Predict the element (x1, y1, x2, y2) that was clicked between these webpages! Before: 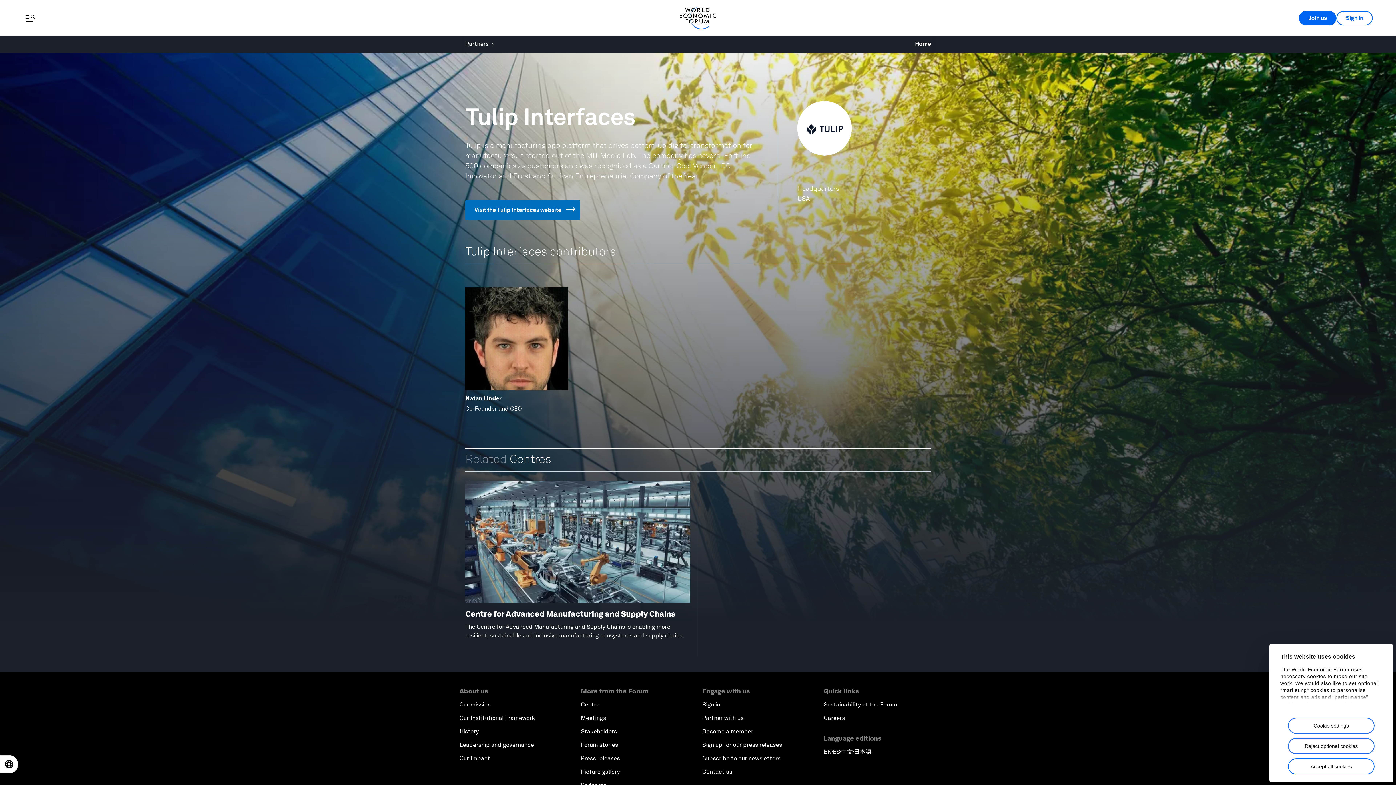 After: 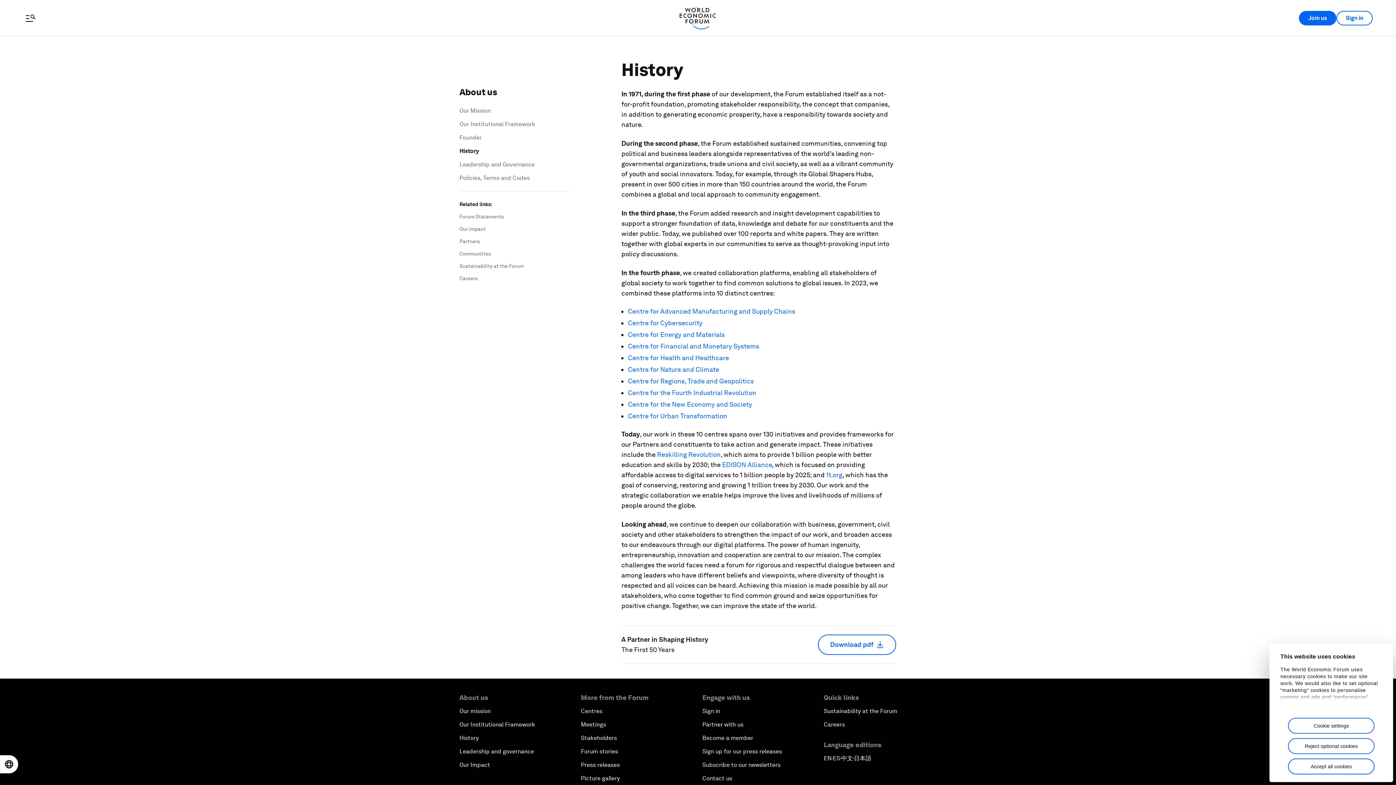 Action: label: History bbox: (459, 728, 478, 735)